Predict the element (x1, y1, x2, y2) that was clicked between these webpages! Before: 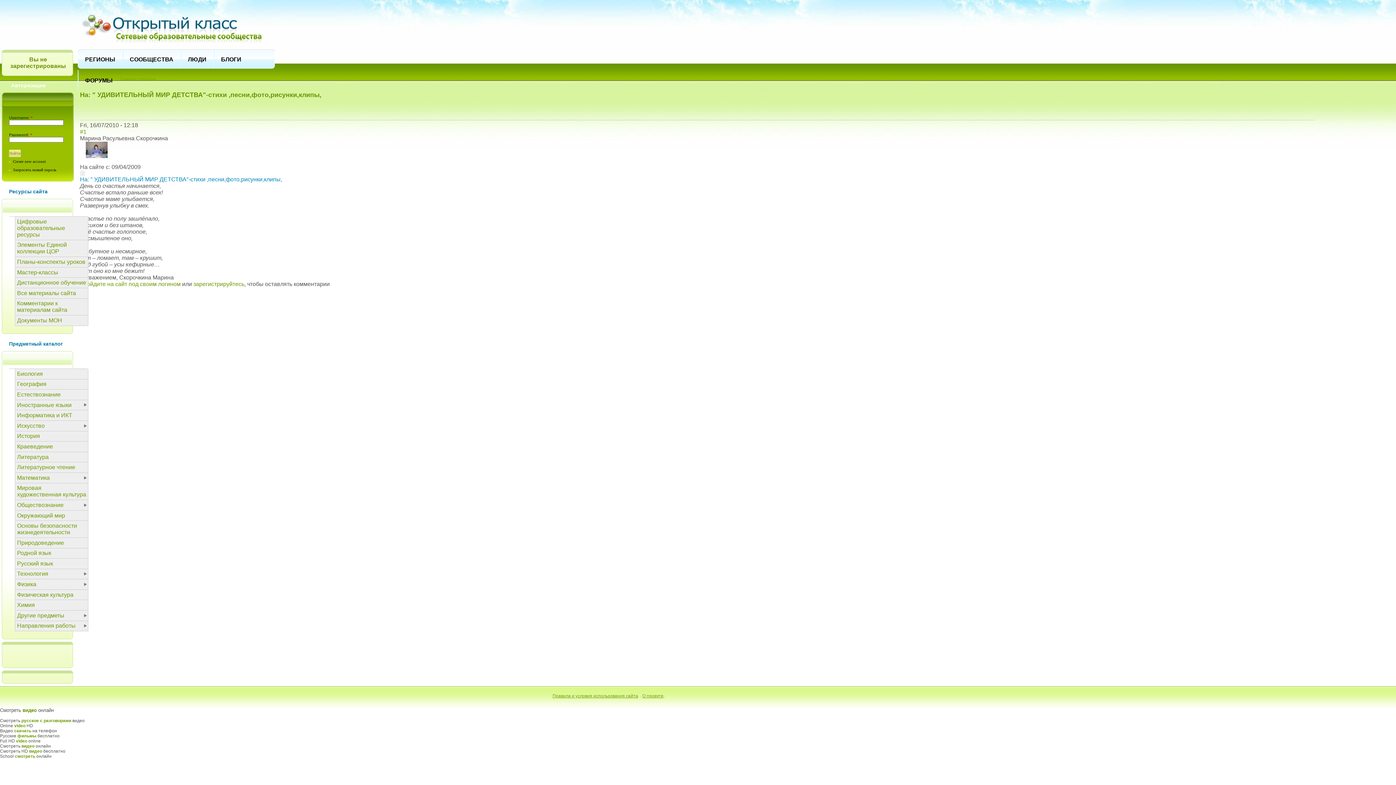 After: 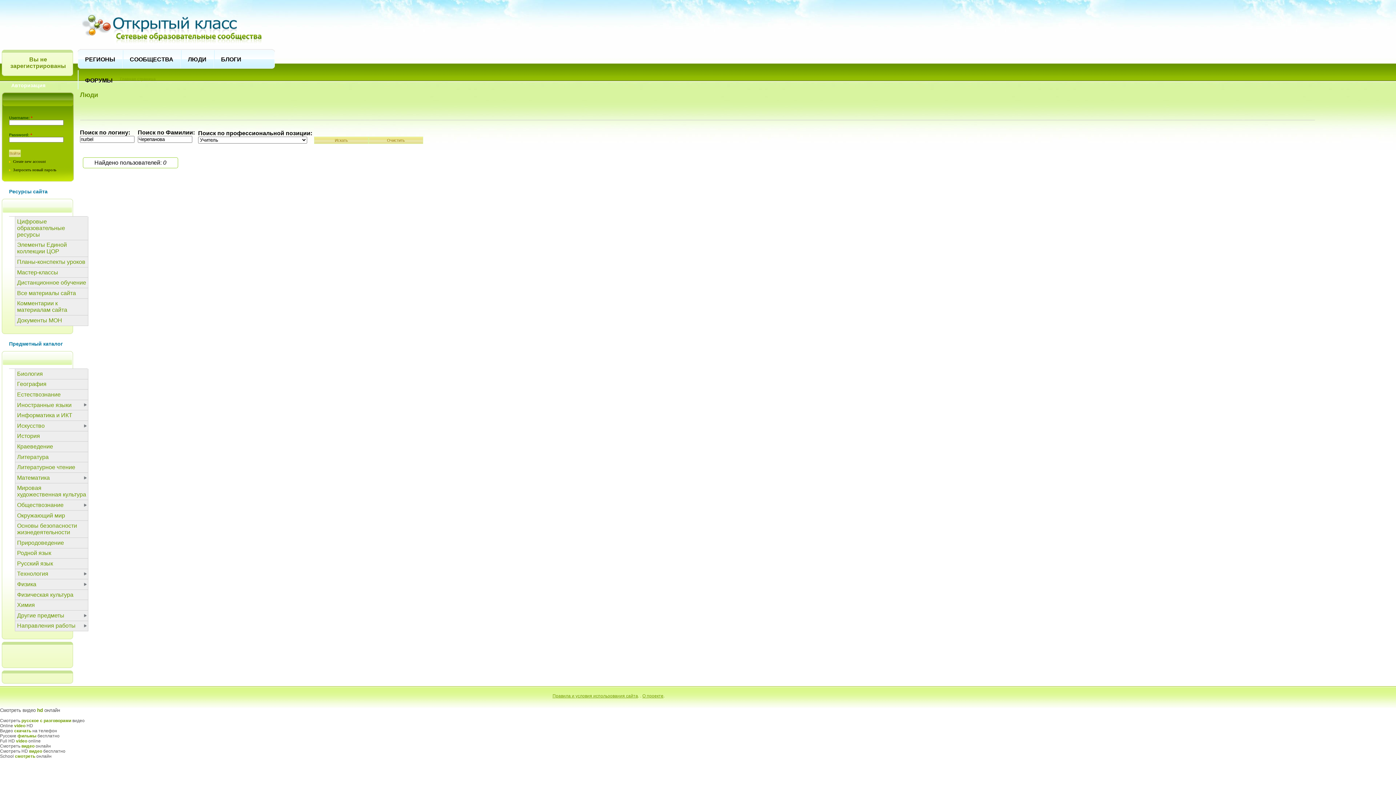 Action: bbox: (188, 56, 206, 62) label: ЛЮДИ